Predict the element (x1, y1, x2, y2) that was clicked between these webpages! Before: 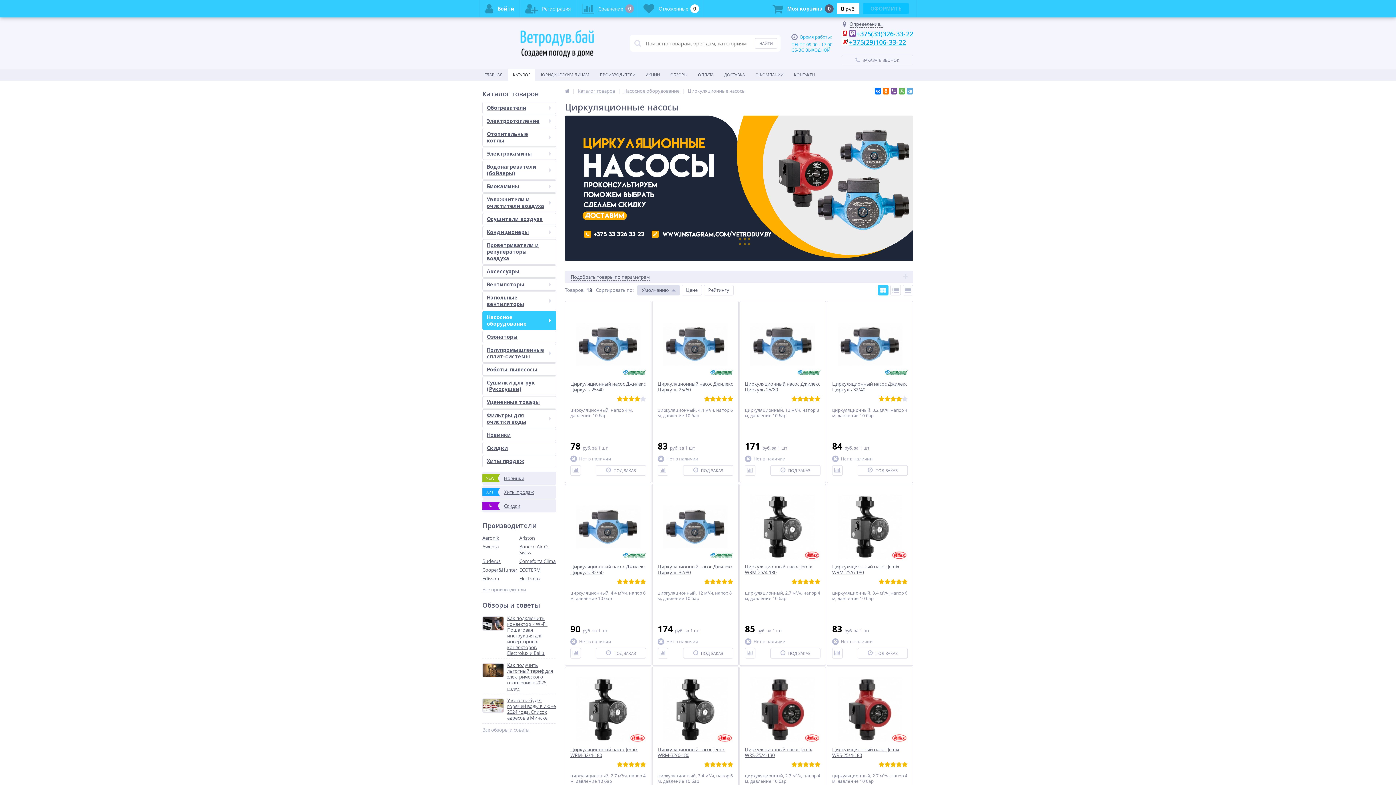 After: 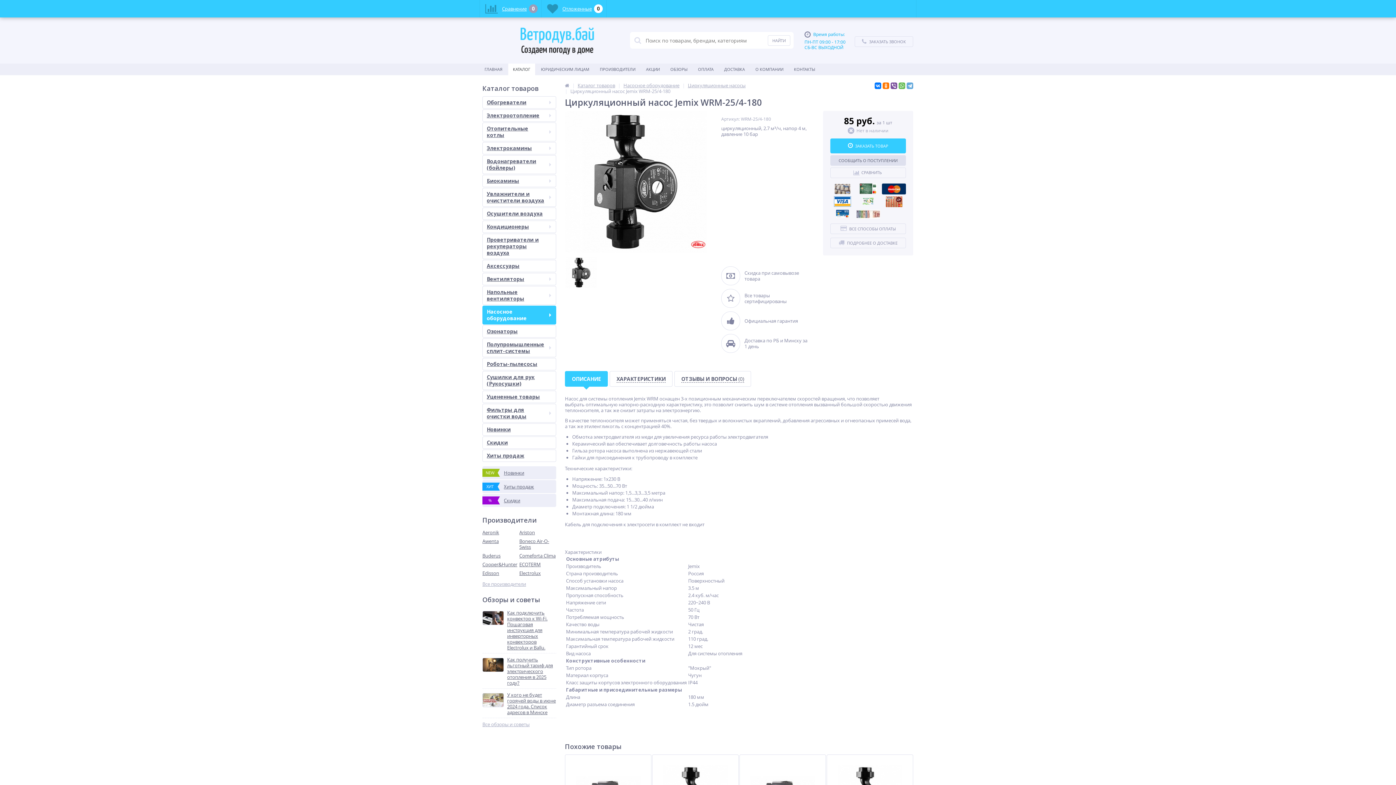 Action: bbox: (745, 495, 820, 559)